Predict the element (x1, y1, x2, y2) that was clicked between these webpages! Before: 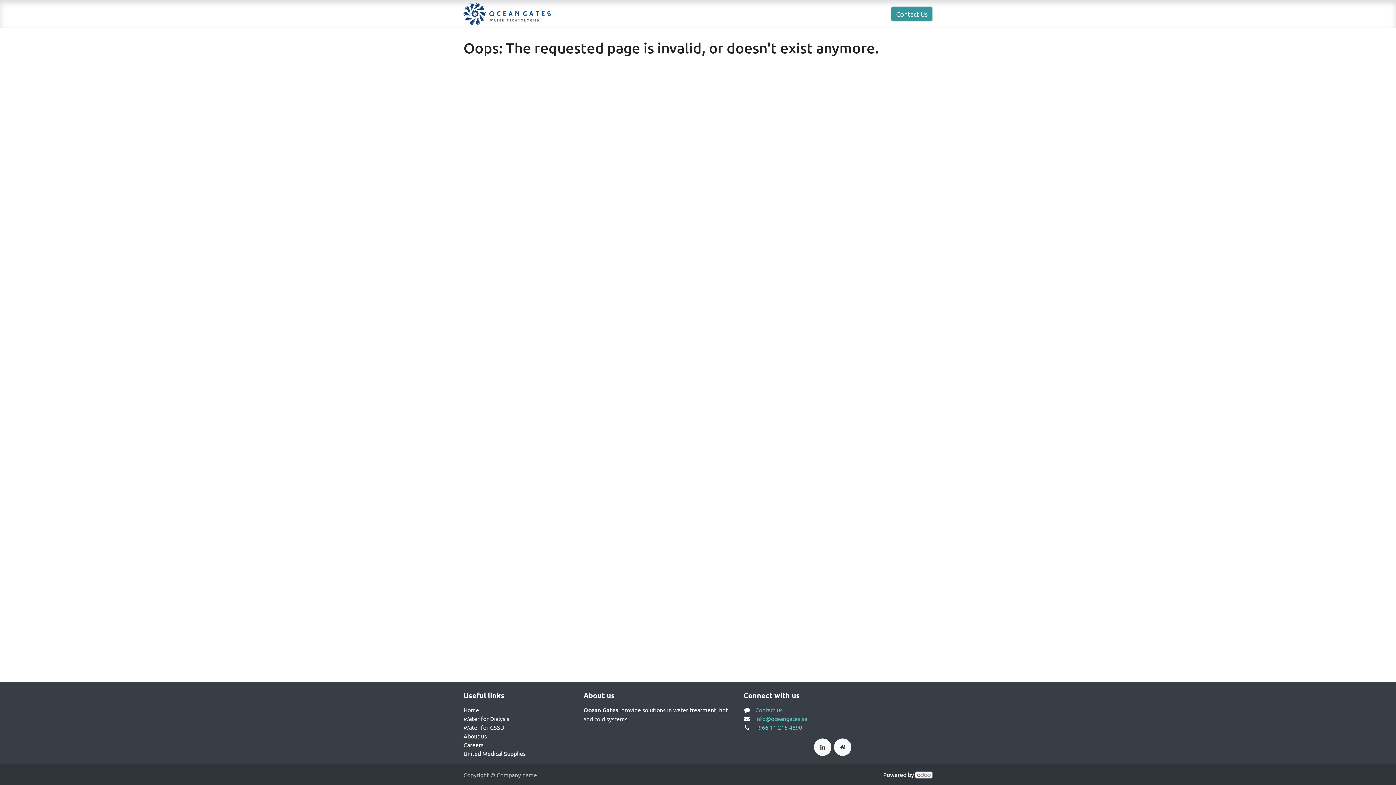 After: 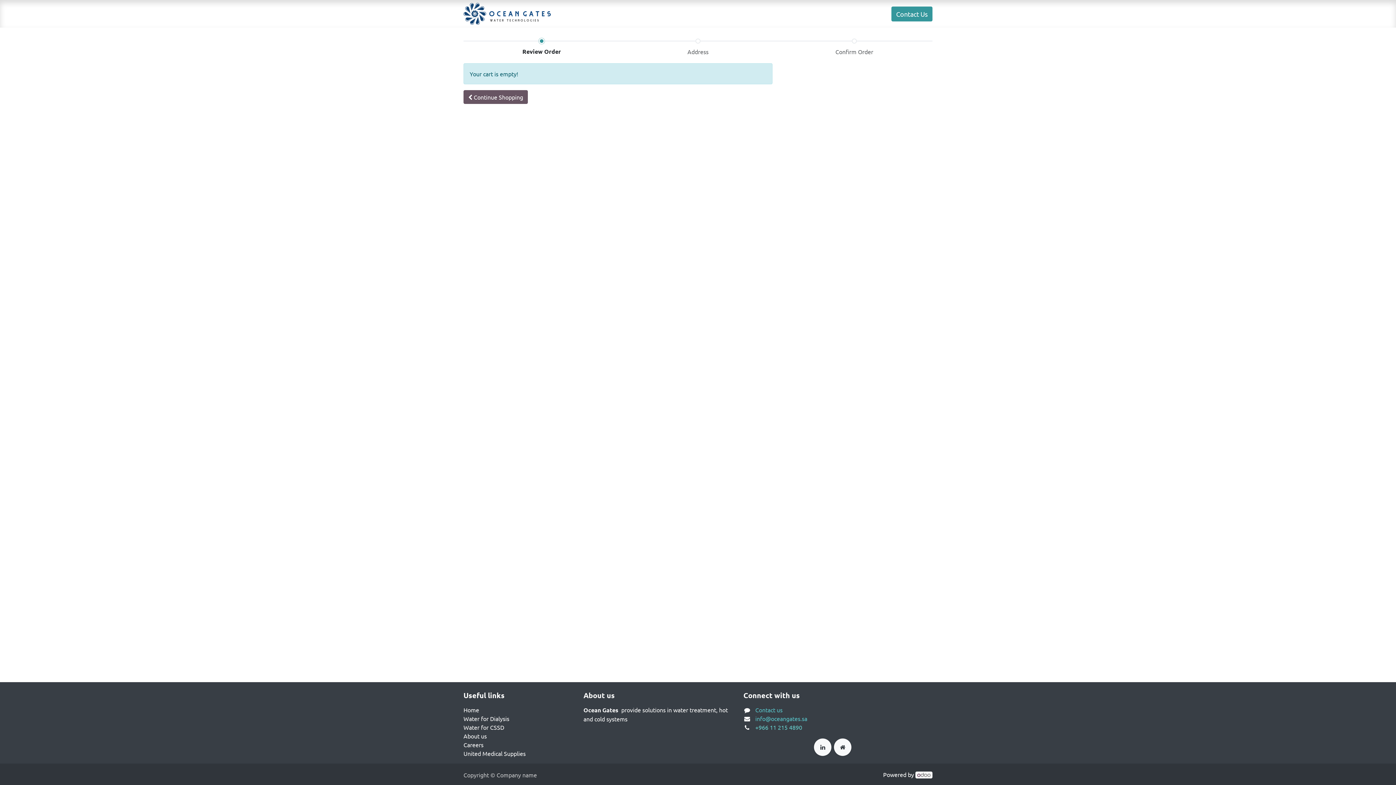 Action: bbox: (709, 6, 729, 21) label:  0